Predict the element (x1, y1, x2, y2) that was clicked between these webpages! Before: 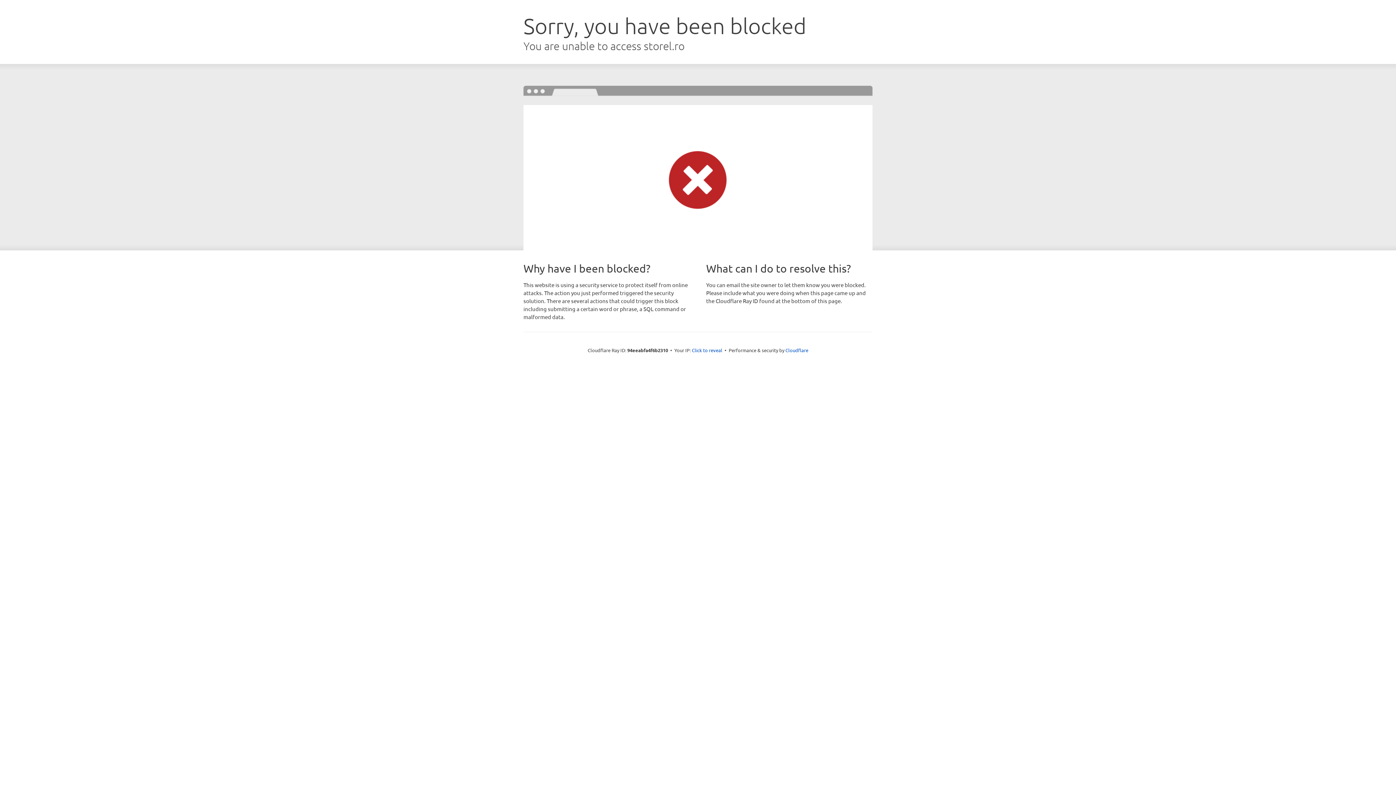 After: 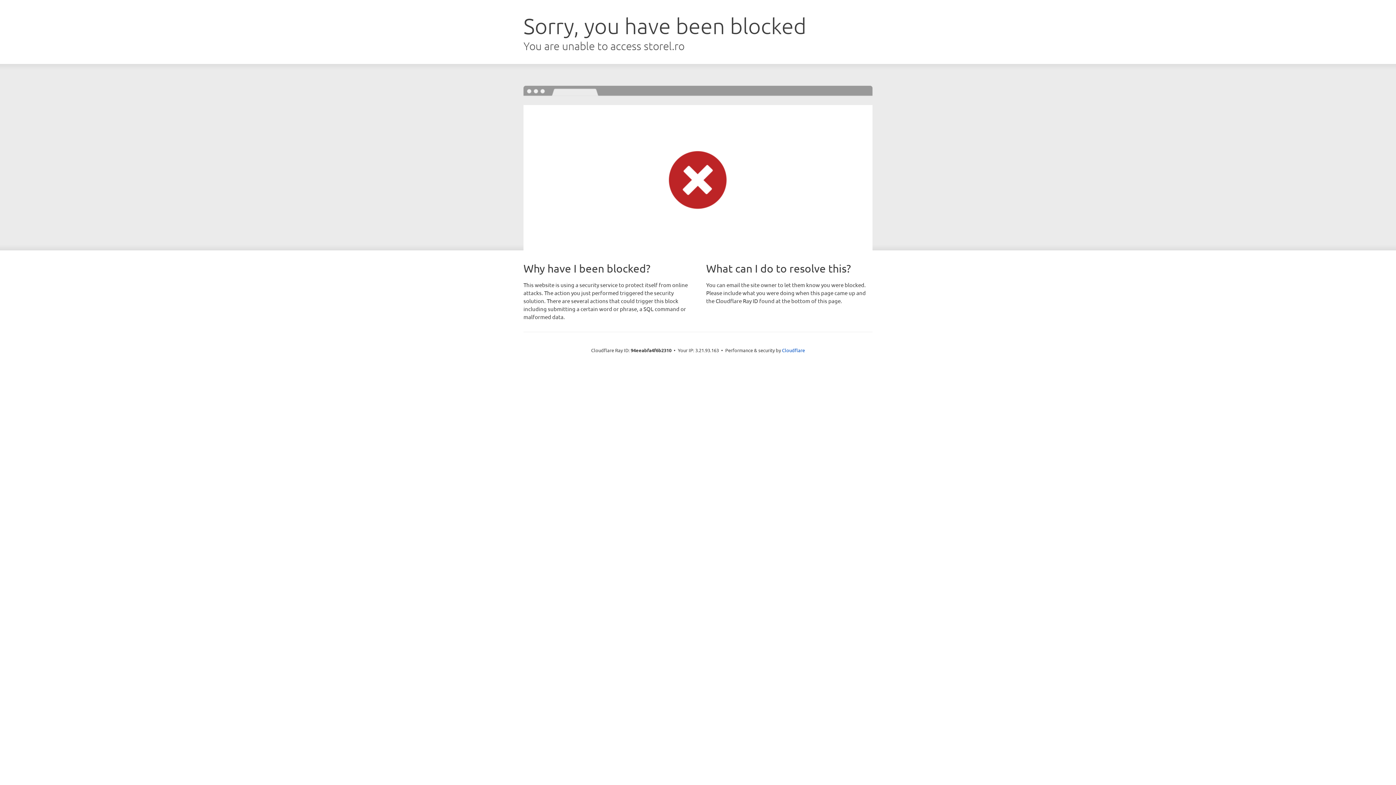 Action: label: Click to reveal bbox: (692, 346, 722, 353)